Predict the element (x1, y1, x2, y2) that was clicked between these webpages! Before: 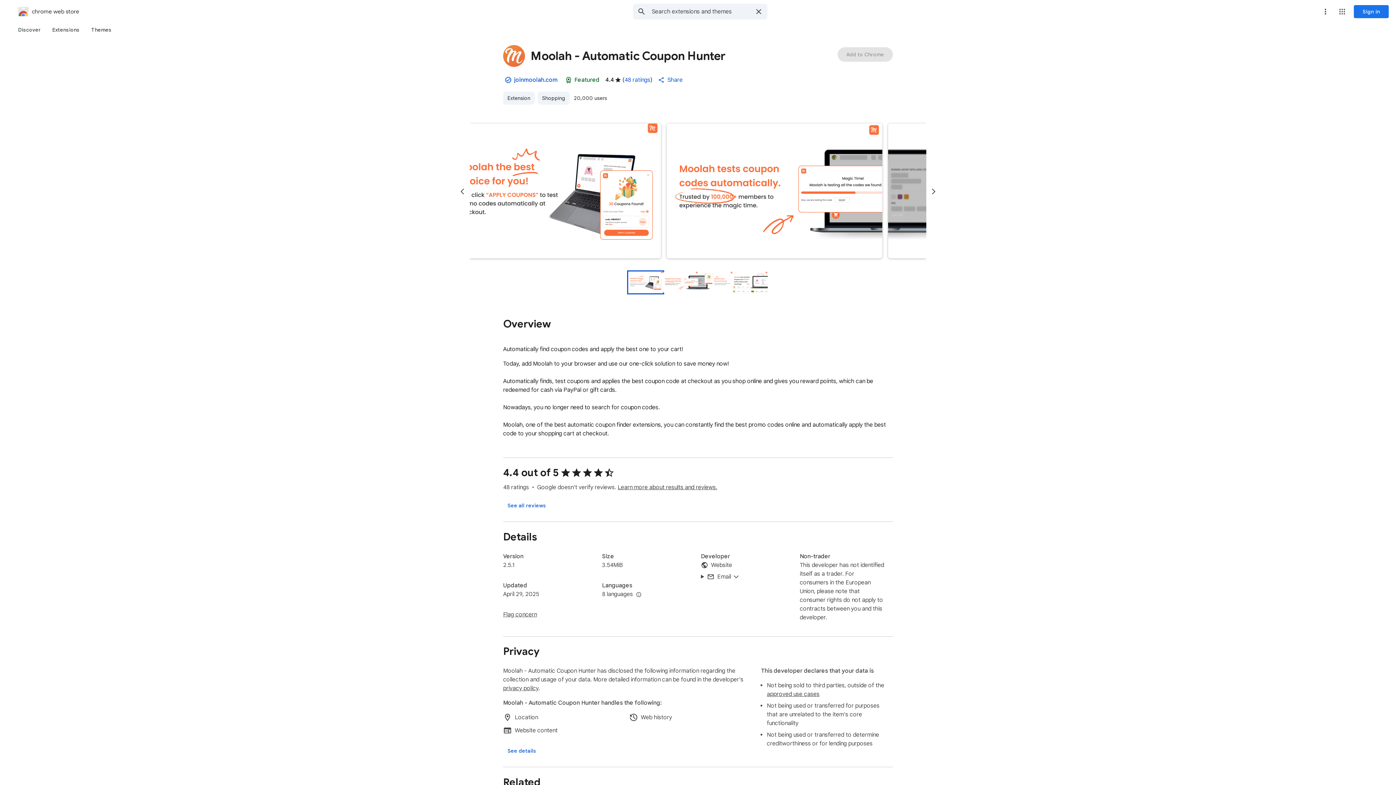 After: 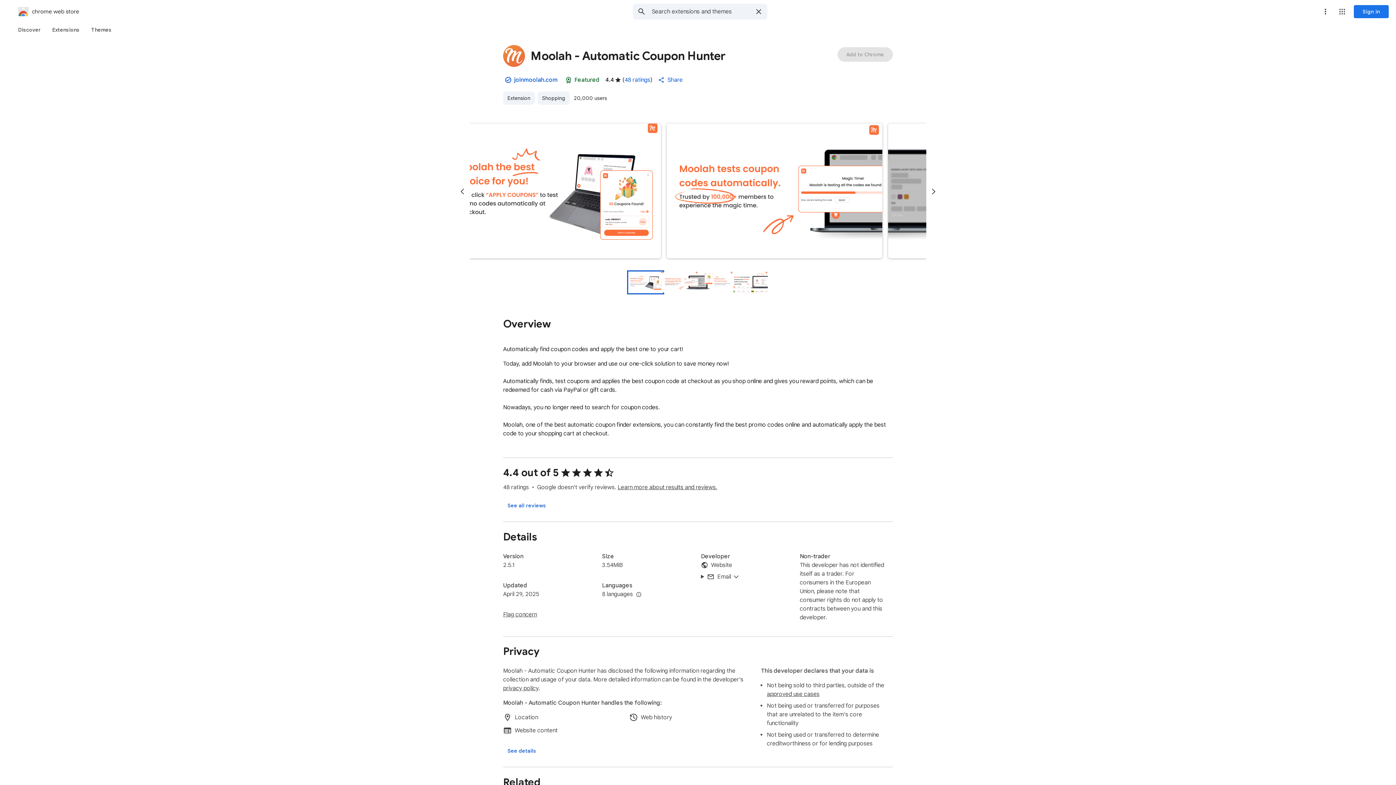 Action: label: Preview slide 2 for Moolah - Automatic Coupon Hunter bbox: (663, 271, 698, 293)